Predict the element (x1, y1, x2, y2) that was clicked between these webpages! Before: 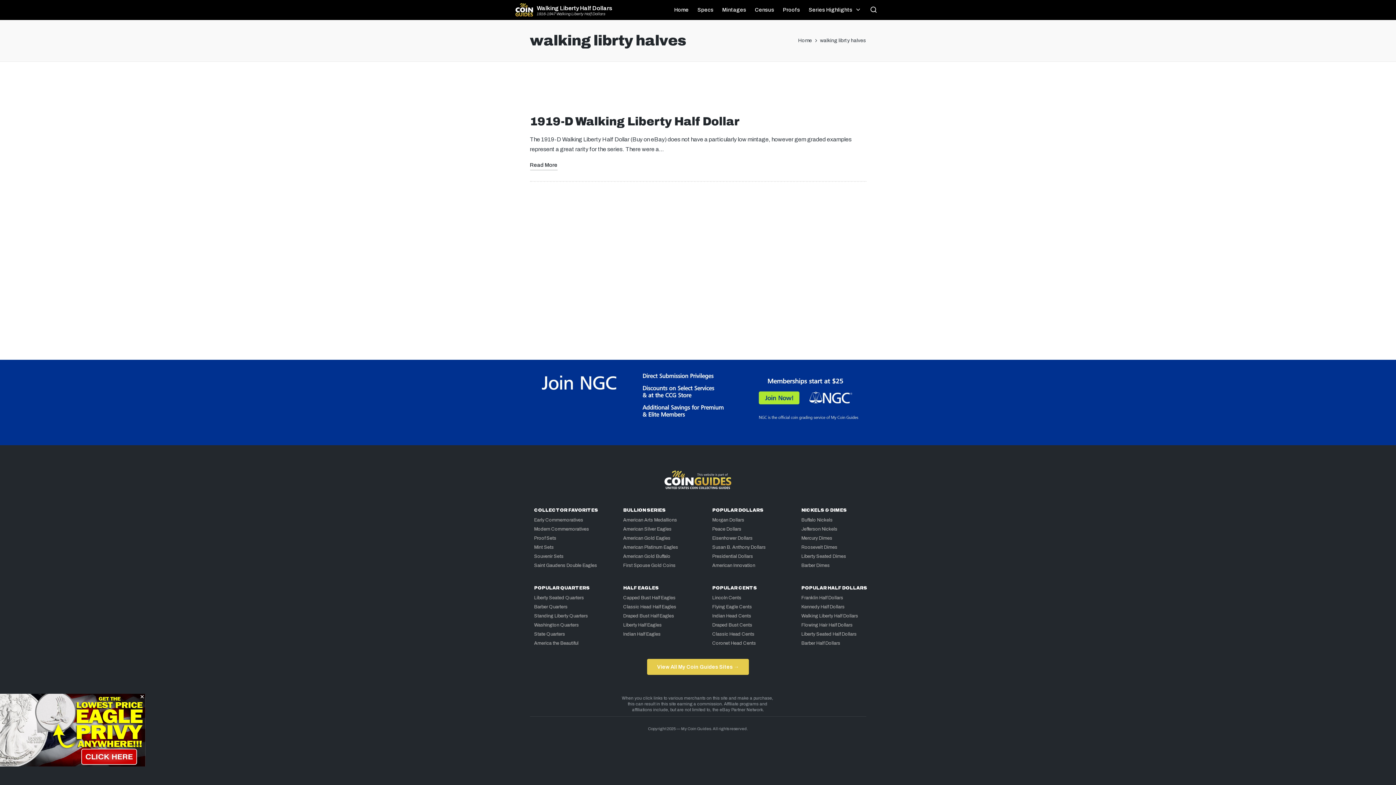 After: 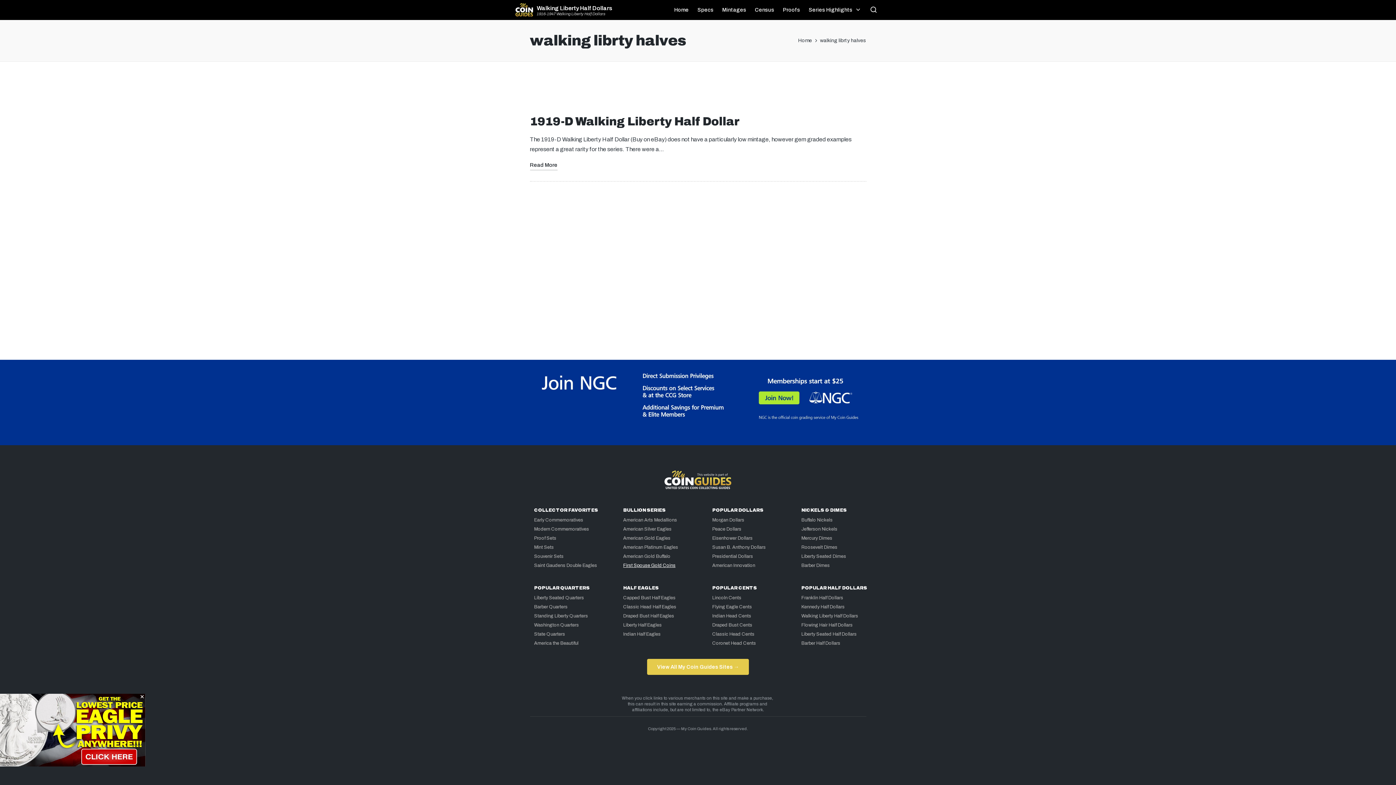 Action: label: First Spouse Gold Coins bbox: (623, 563, 675, 568)